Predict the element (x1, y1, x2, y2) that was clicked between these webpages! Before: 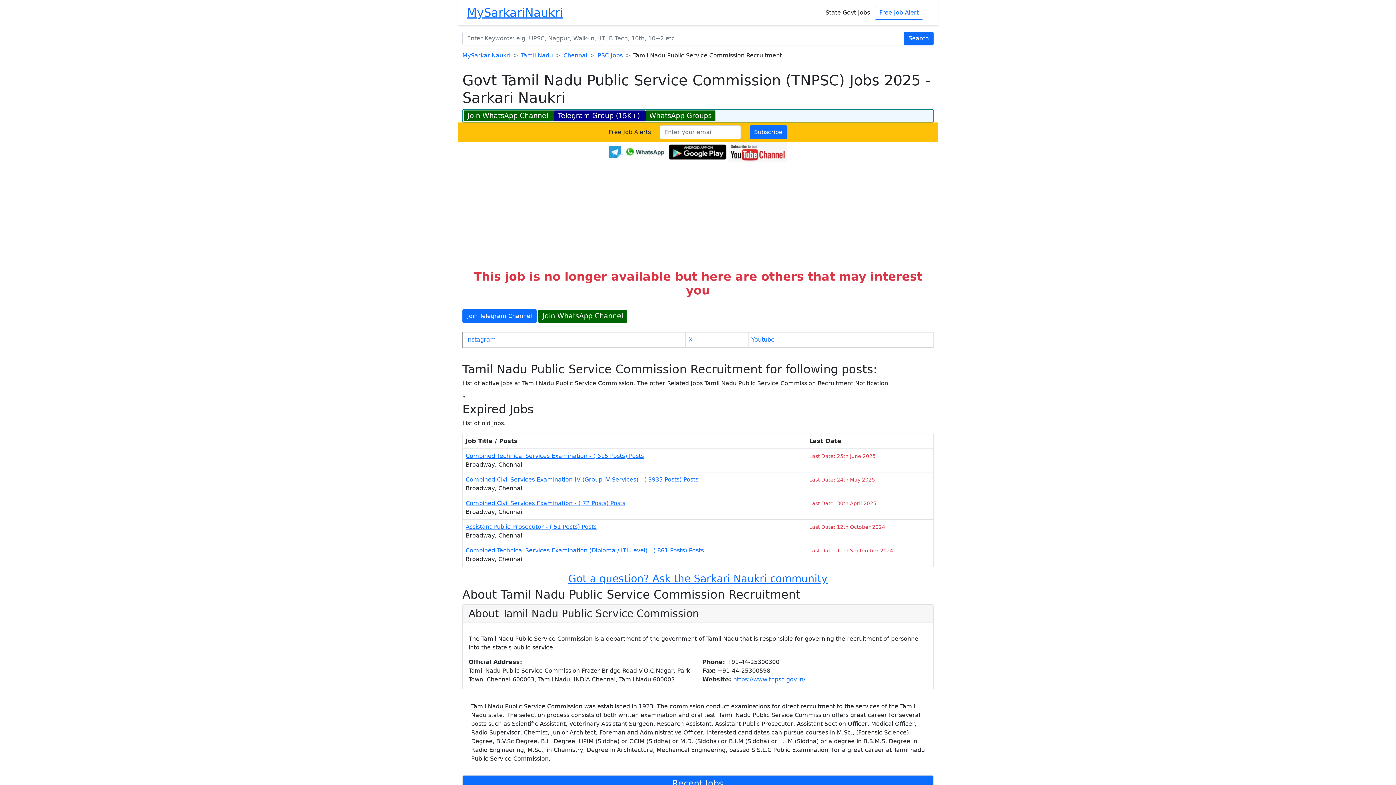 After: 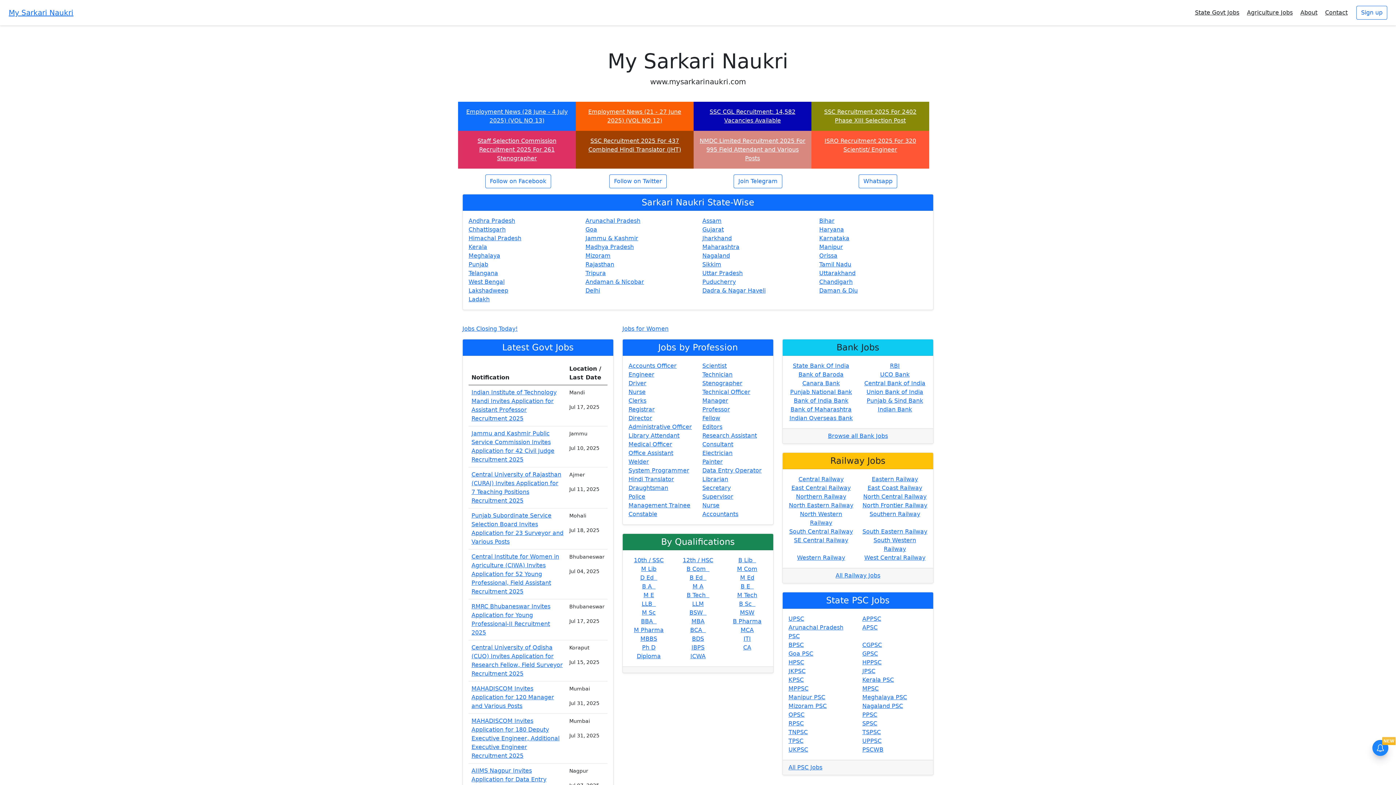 Action: label: MySarkariNaukri bbox: (462, 52, 510, 58)